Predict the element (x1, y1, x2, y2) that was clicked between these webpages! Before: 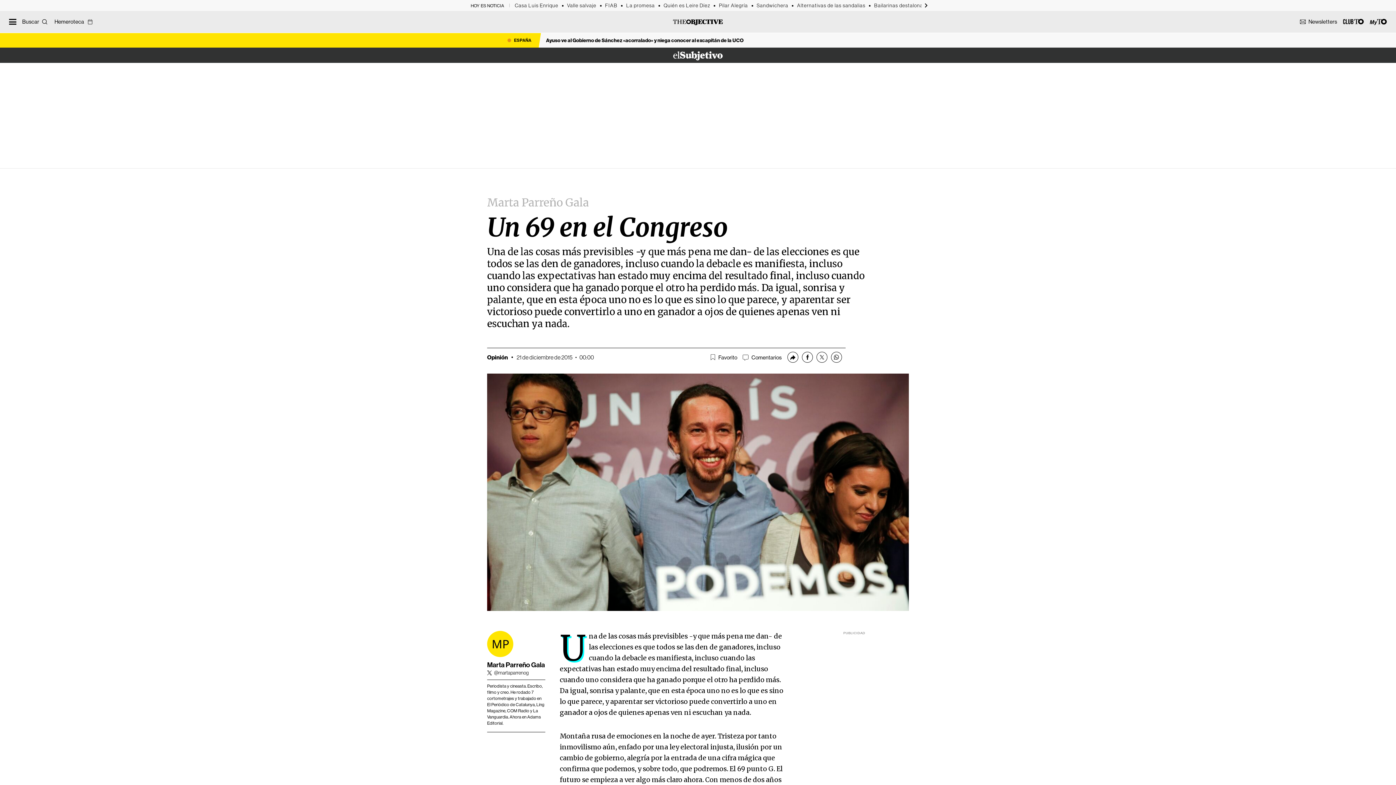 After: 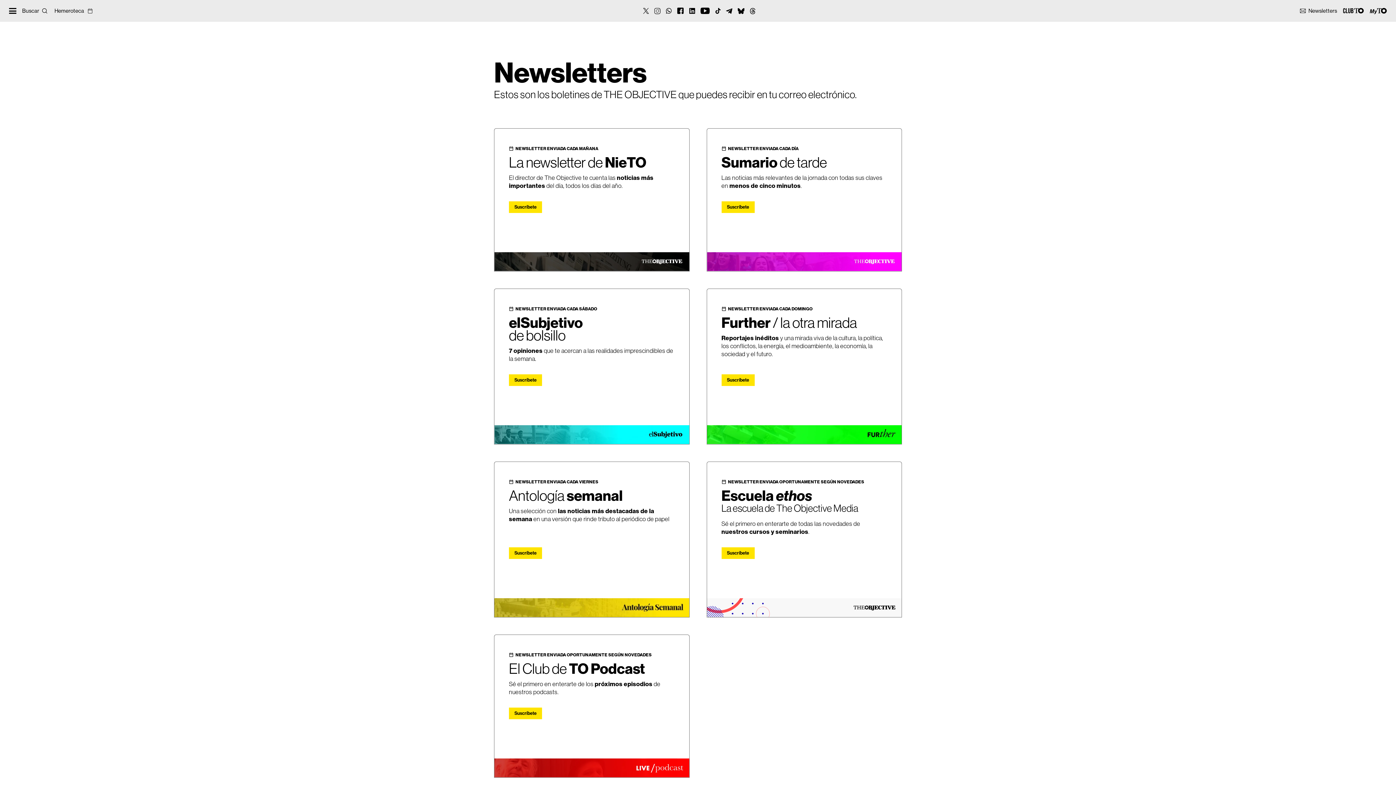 Action: label: Newsletters bbox: (1300, 18, 1337, 25)